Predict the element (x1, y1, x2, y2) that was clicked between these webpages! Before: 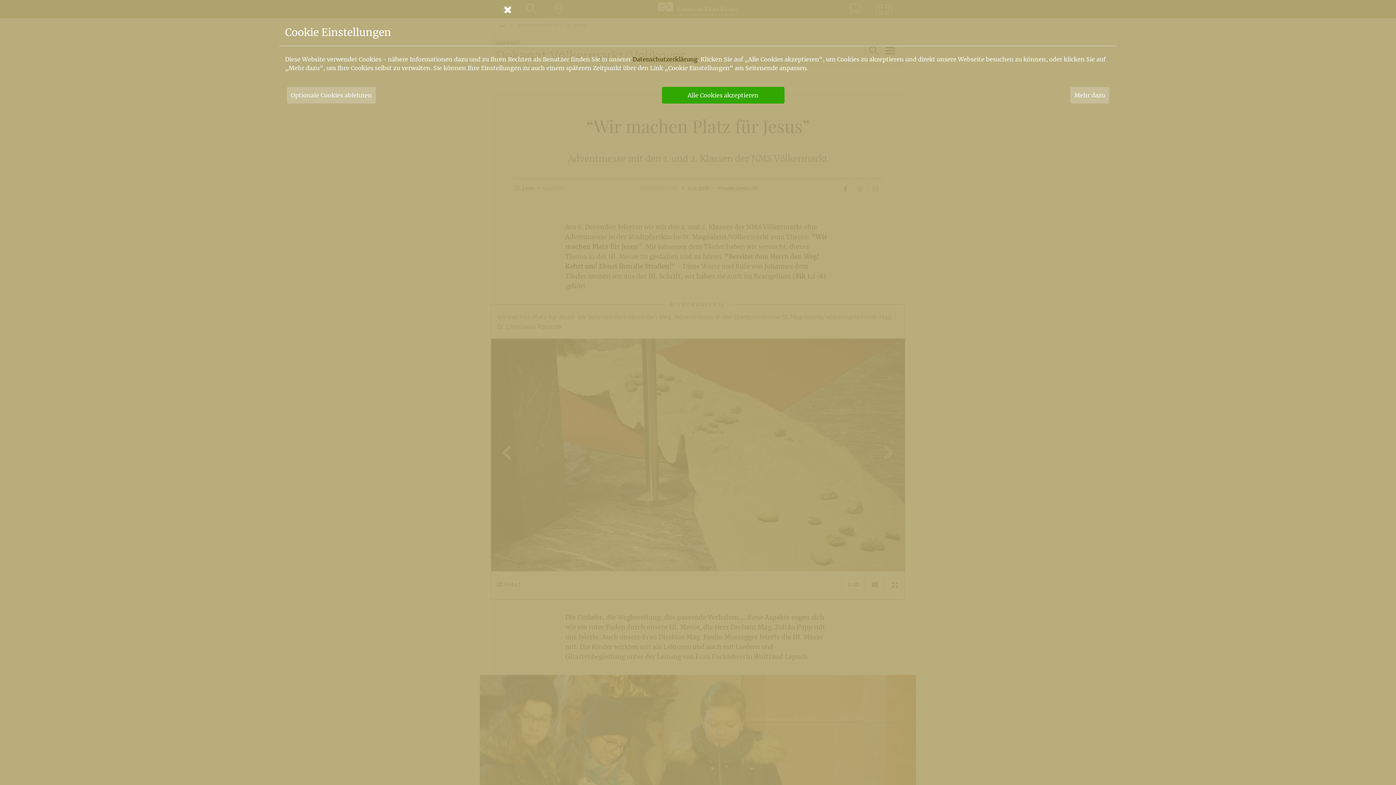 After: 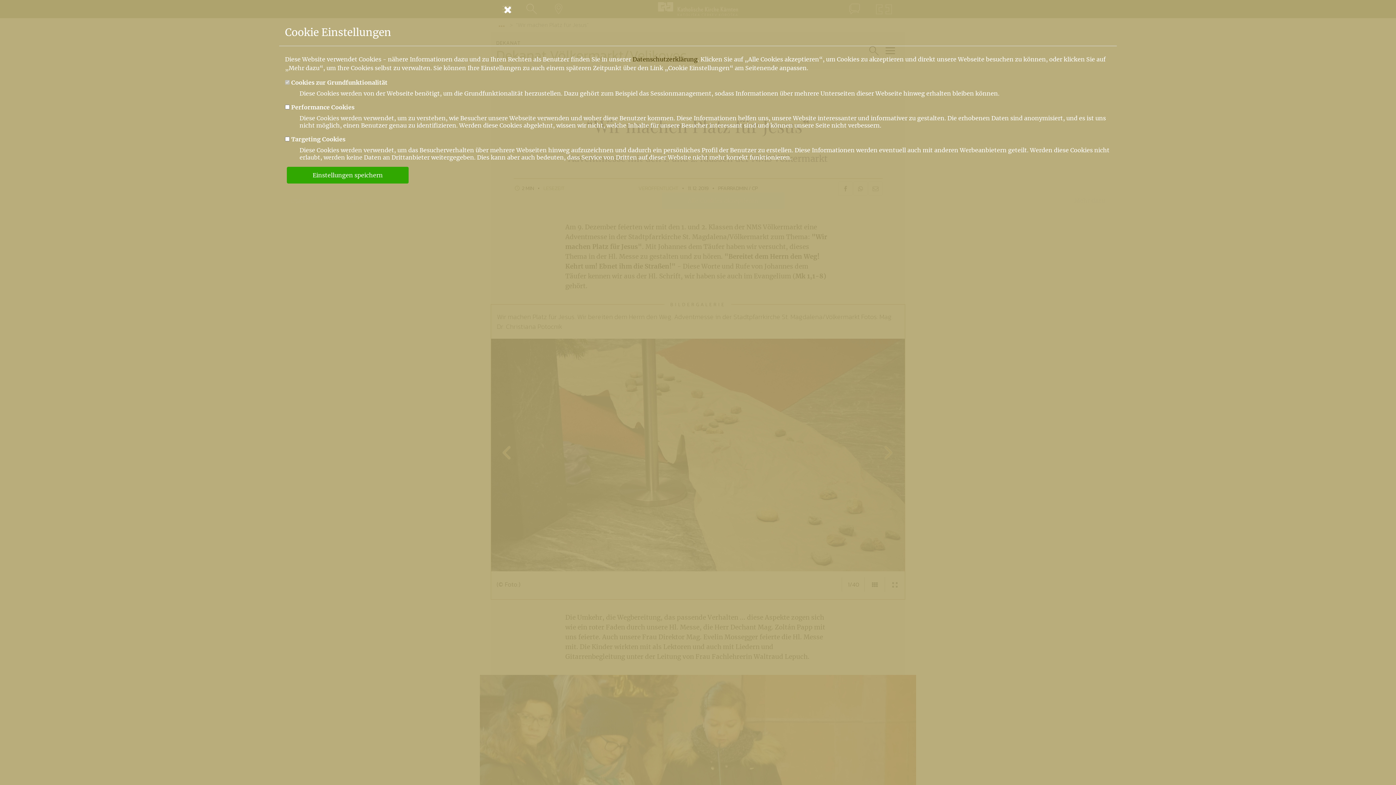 Action: label: Mehr dazu bbox: (1070, 86, 1109, 103)